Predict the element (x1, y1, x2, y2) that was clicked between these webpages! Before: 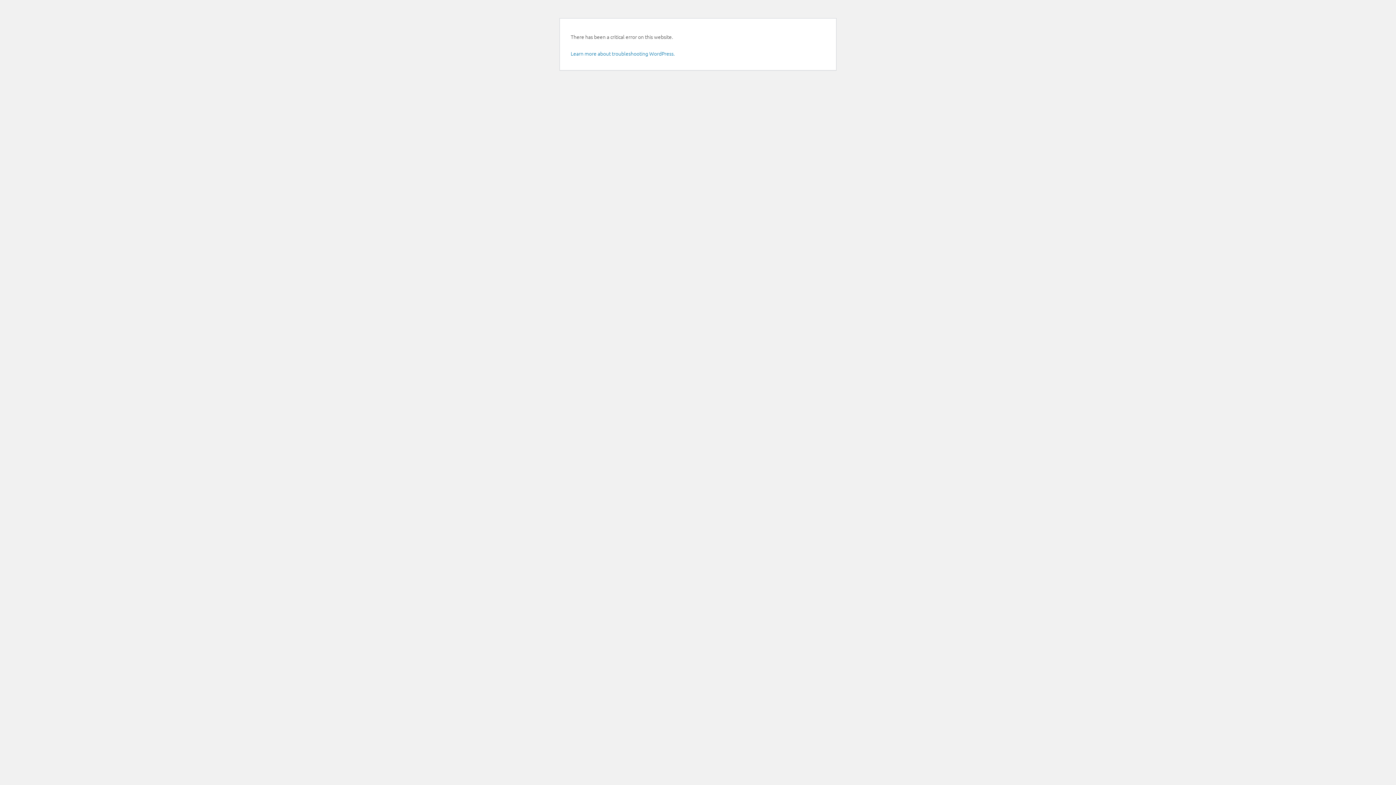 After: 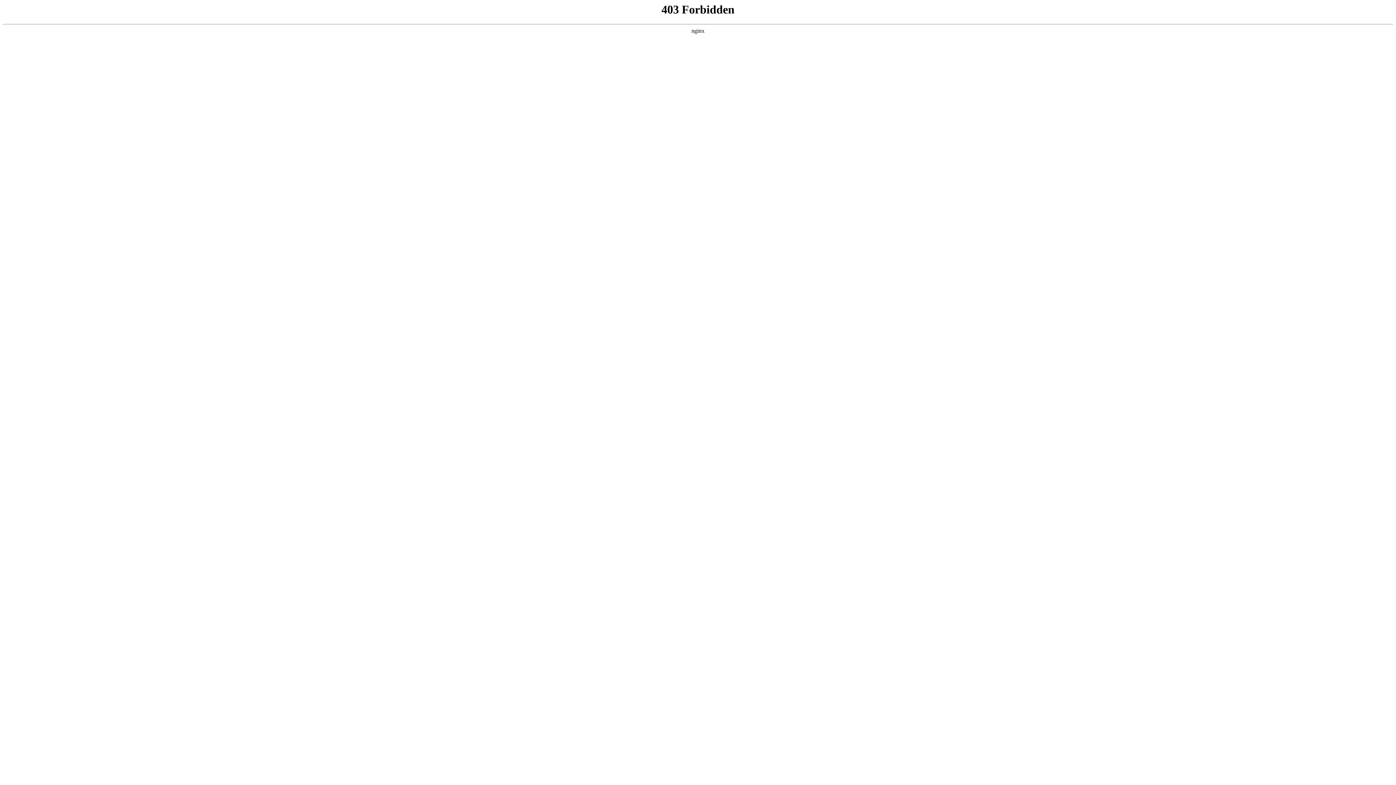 Action: bbox: (570, 49, 674, 57) label: Learn more about troubleshooting WordPress.